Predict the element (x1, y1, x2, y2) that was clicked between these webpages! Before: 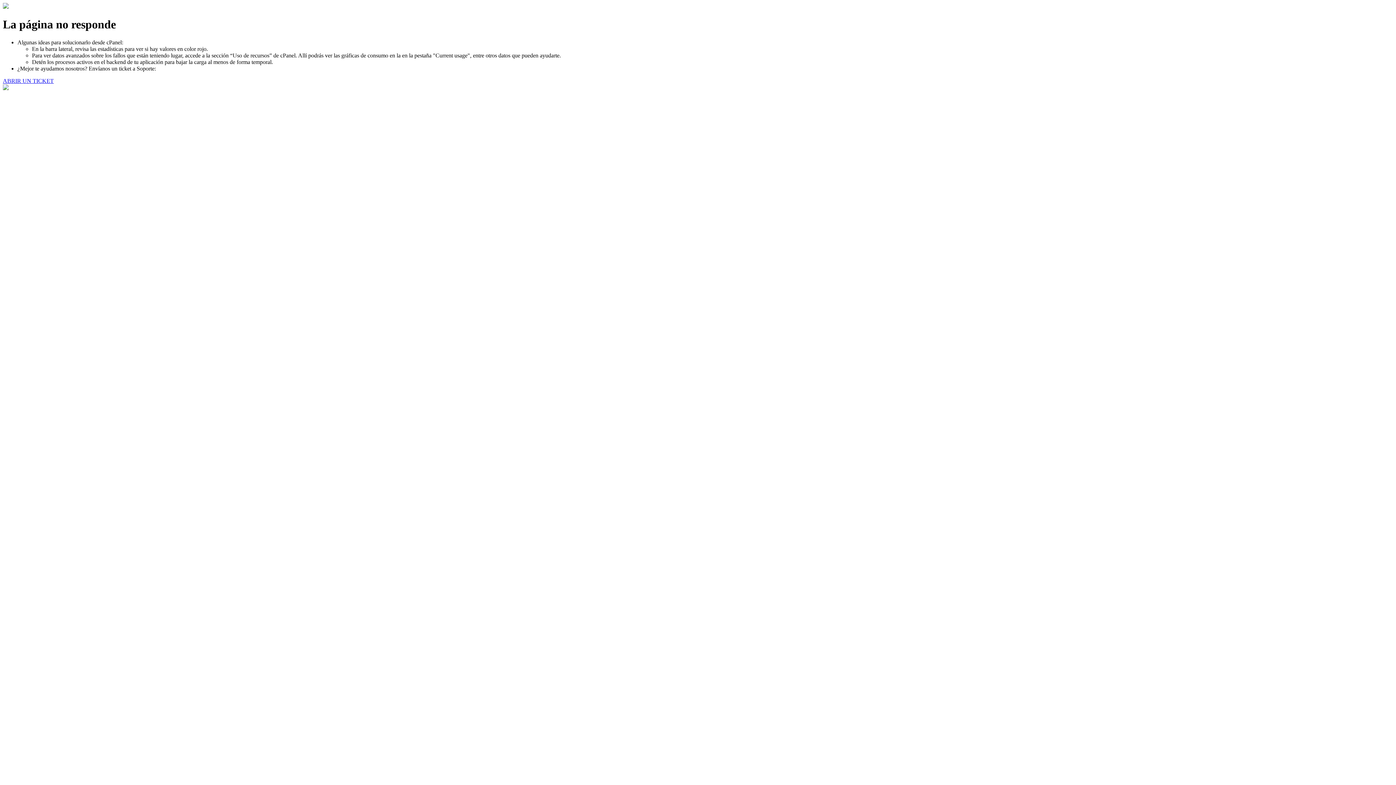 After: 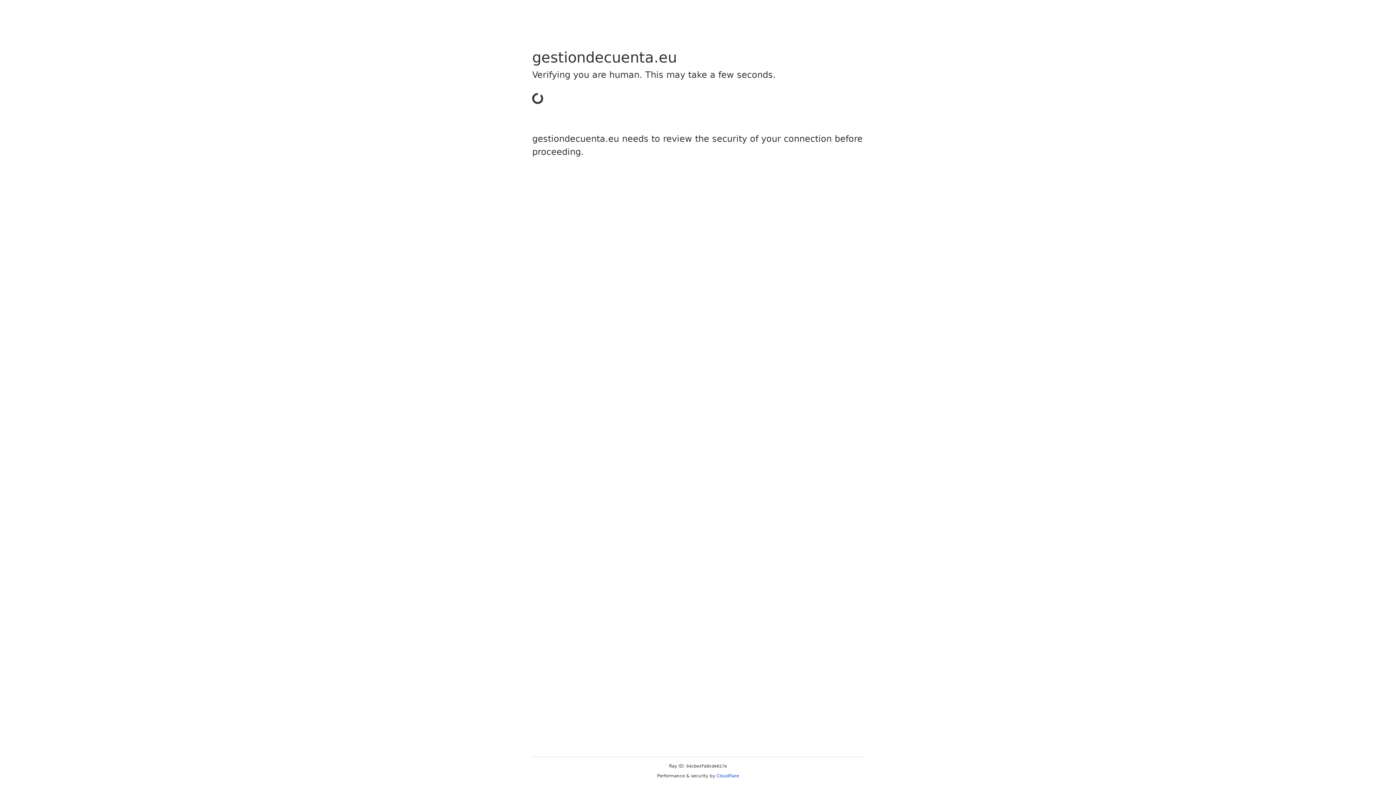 Action: bbox: (2, 77, 53, 83) label: ABRIR UN TICKET